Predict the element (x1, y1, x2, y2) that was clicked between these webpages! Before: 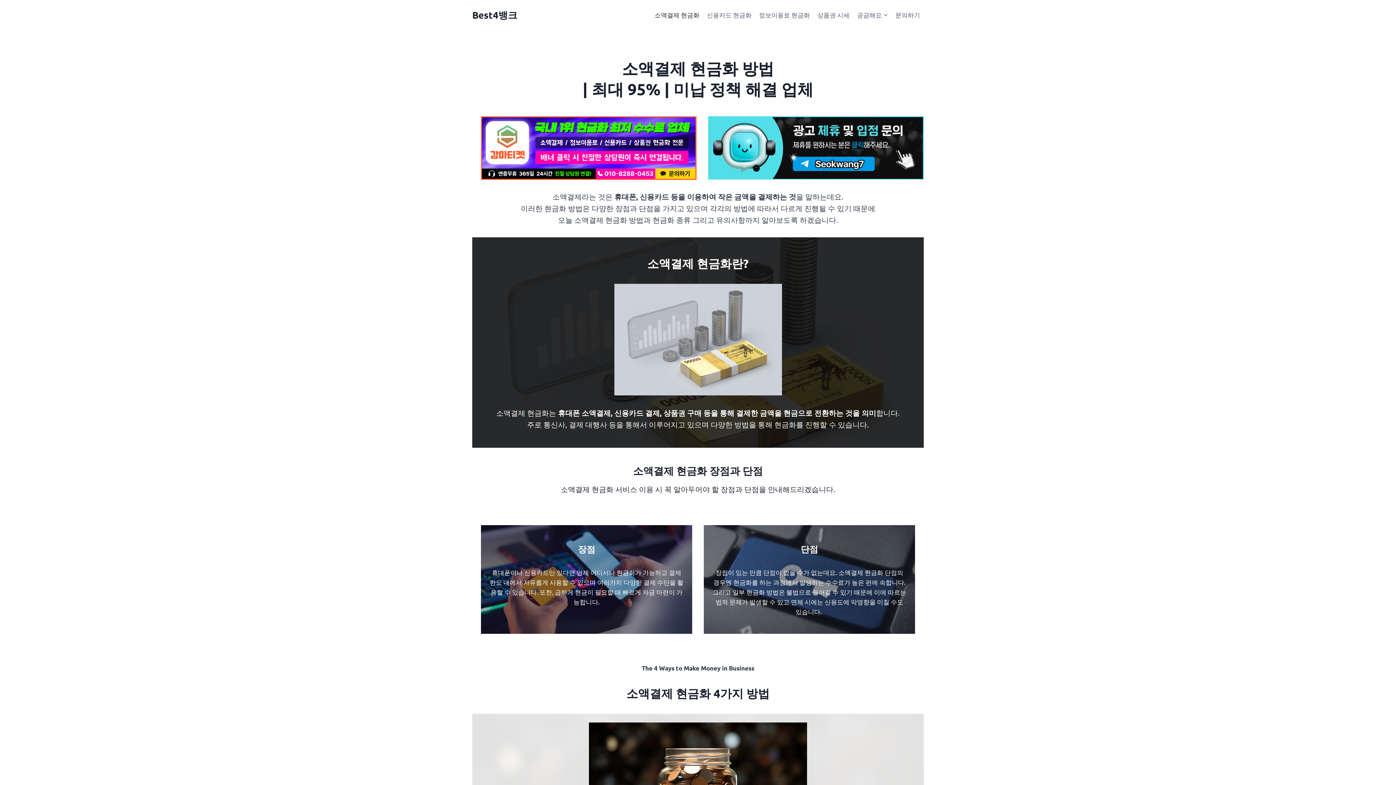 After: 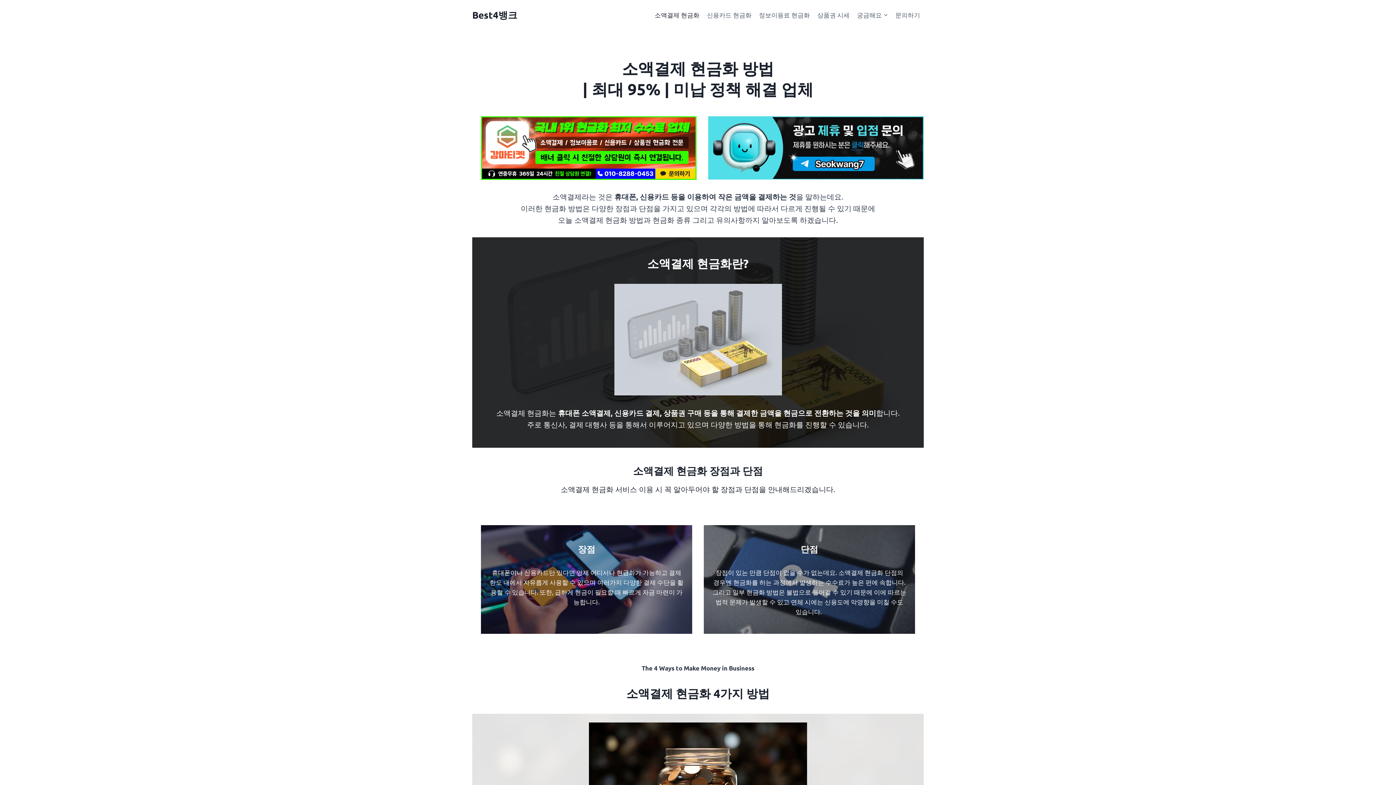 Action: bbox: (481, 116, 696, 179)